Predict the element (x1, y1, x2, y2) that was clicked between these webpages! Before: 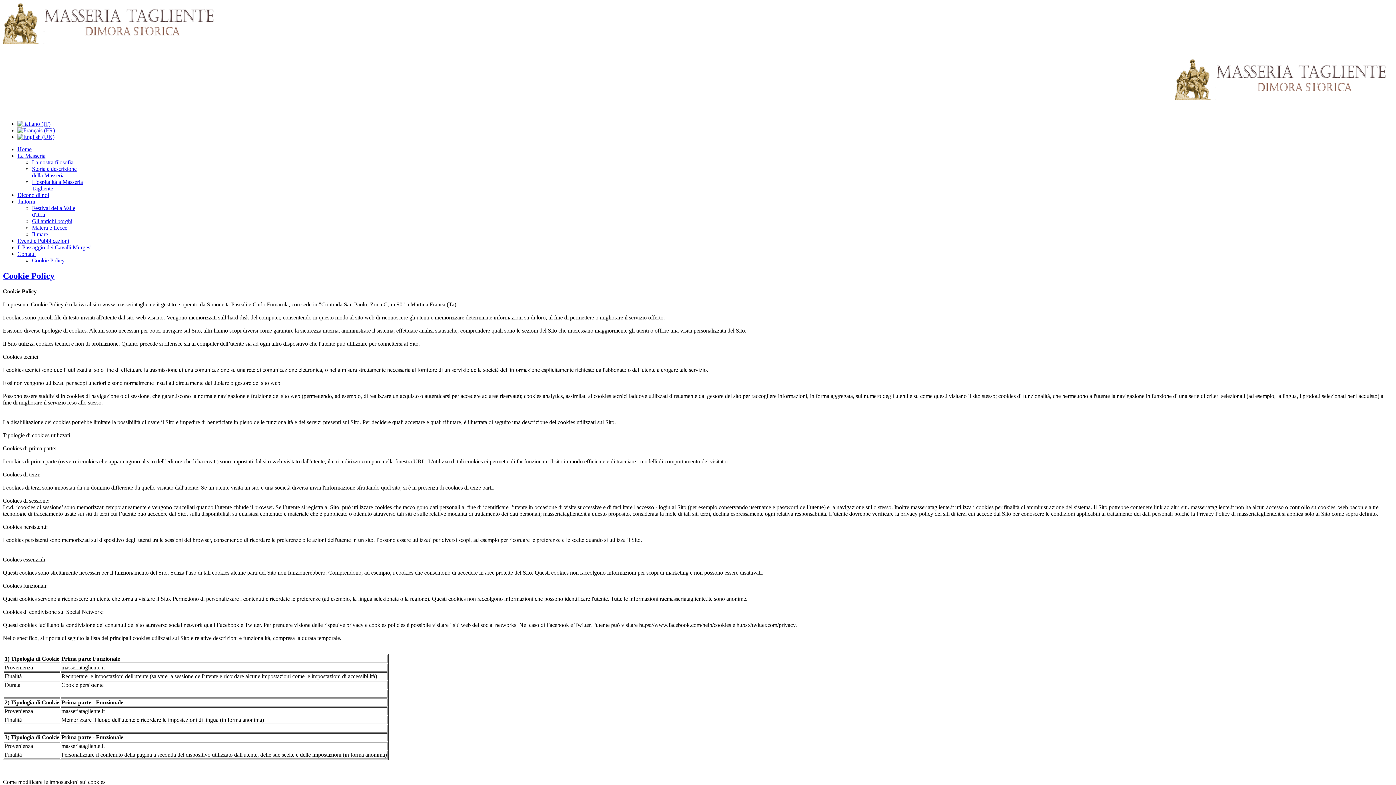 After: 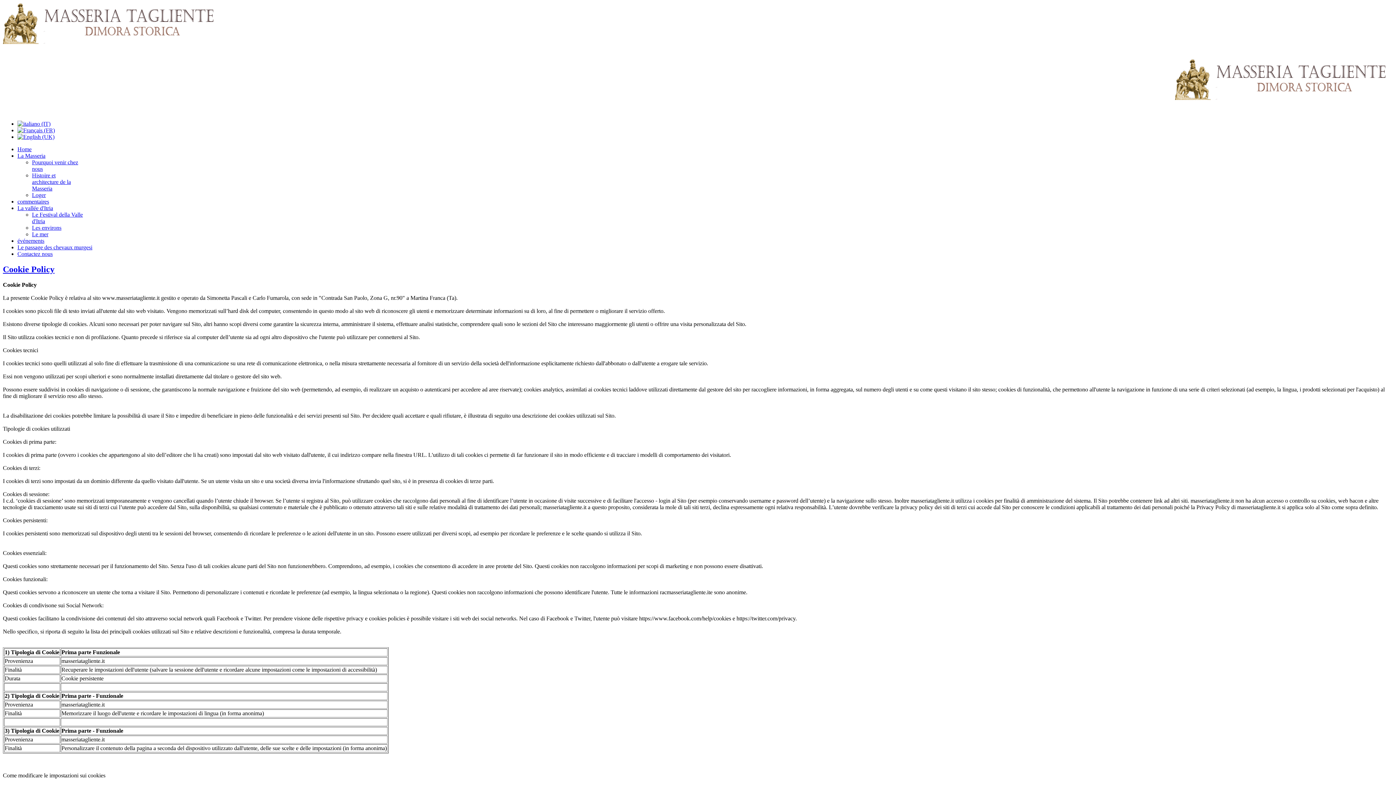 Action: bbox: (17, 127, 54, 133)